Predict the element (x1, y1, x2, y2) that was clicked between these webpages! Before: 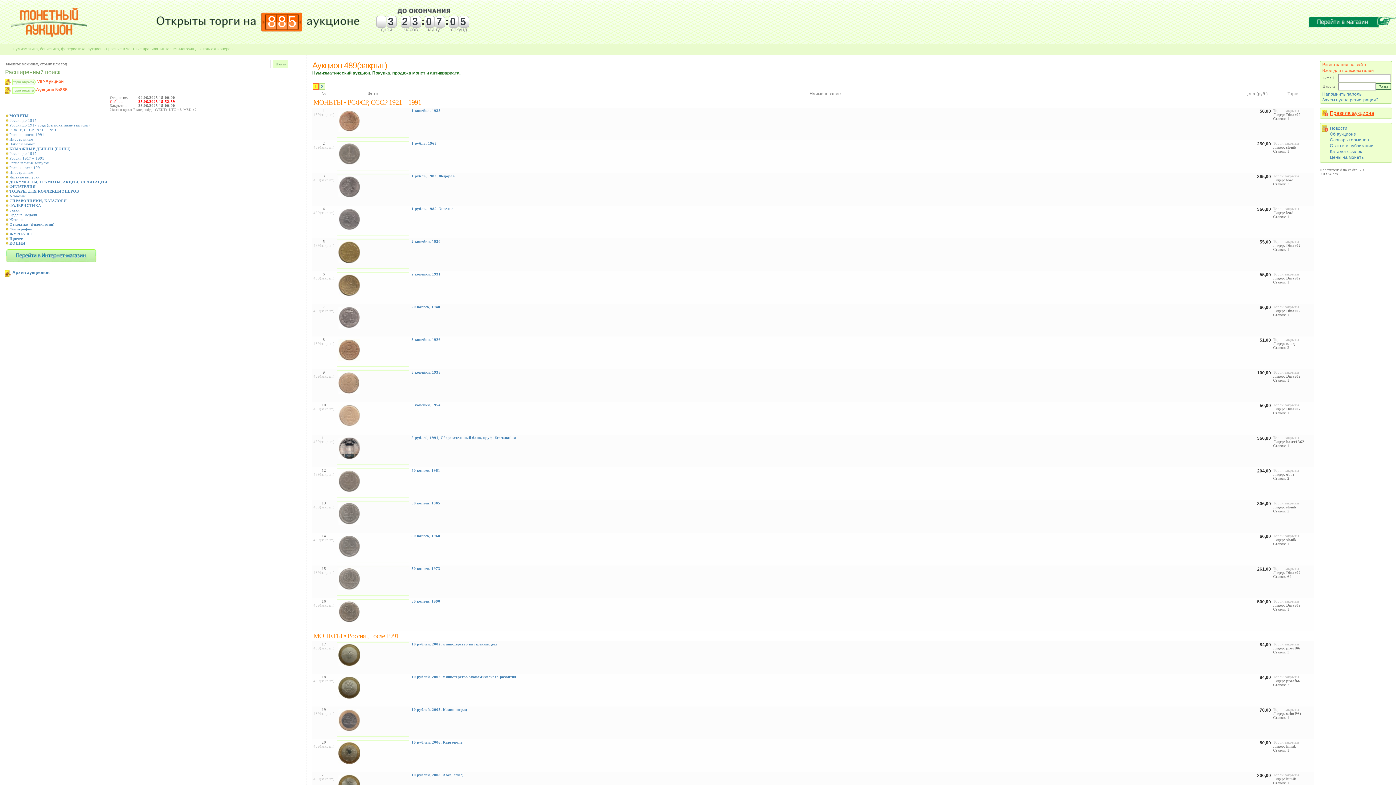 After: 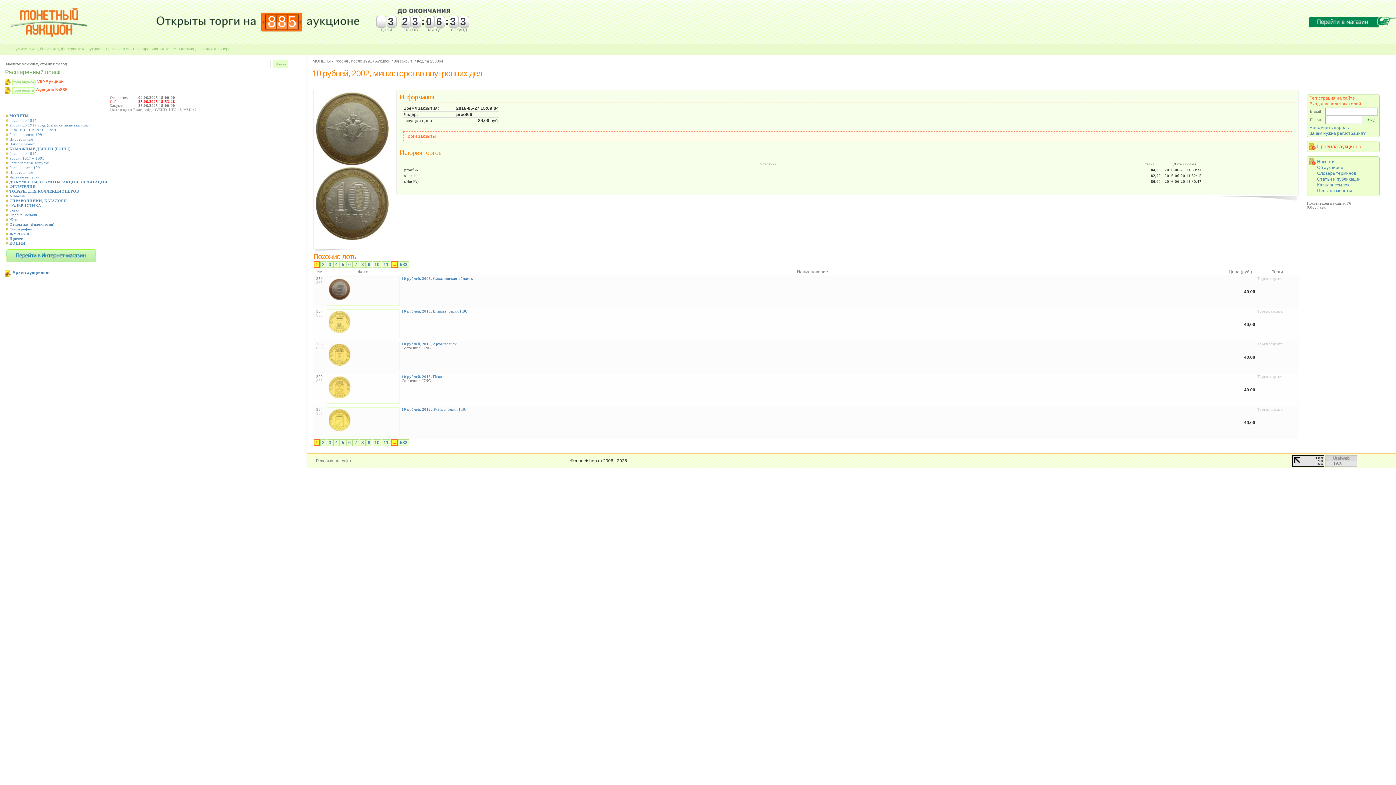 Action: label: 10 рублей, 2002, министерство внутренних дел bbox: (411, 642, 497, 646)